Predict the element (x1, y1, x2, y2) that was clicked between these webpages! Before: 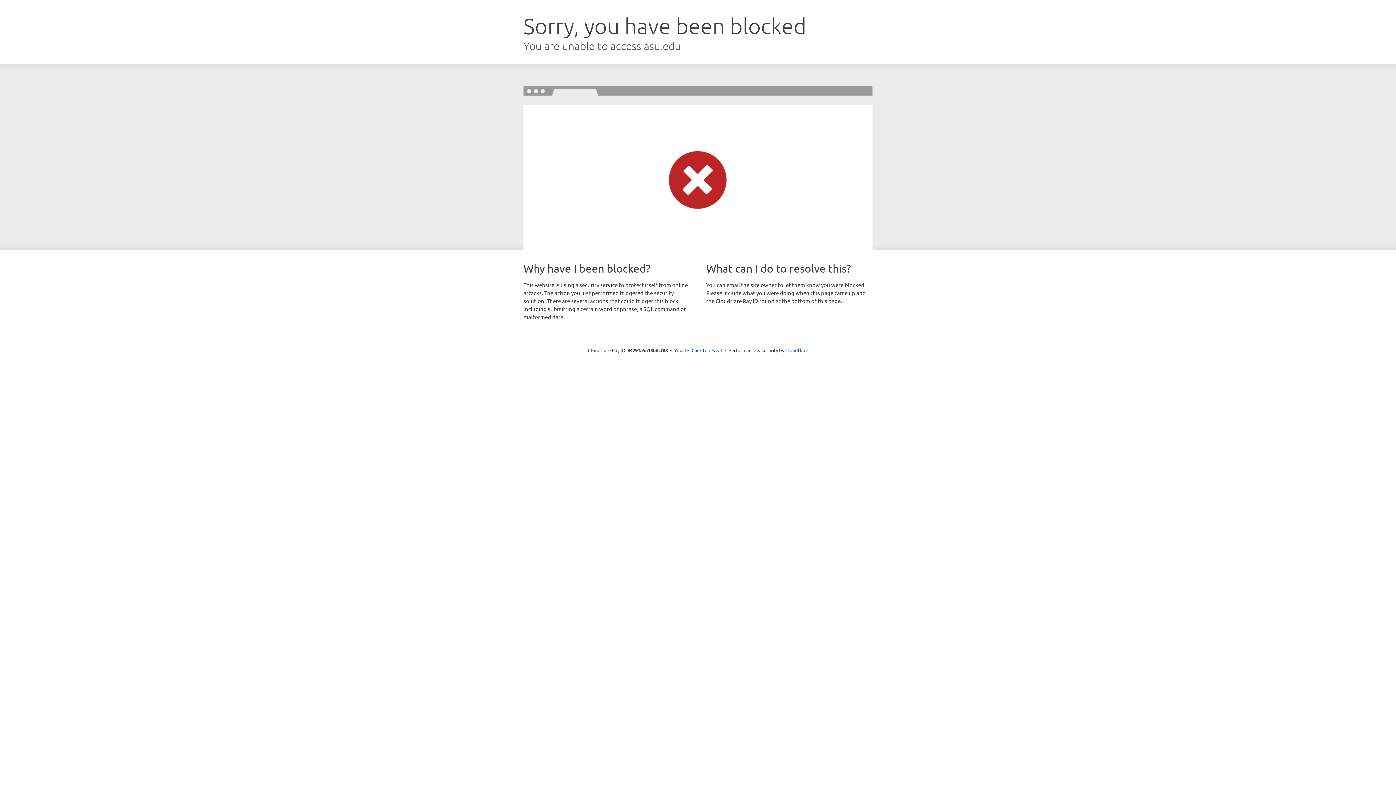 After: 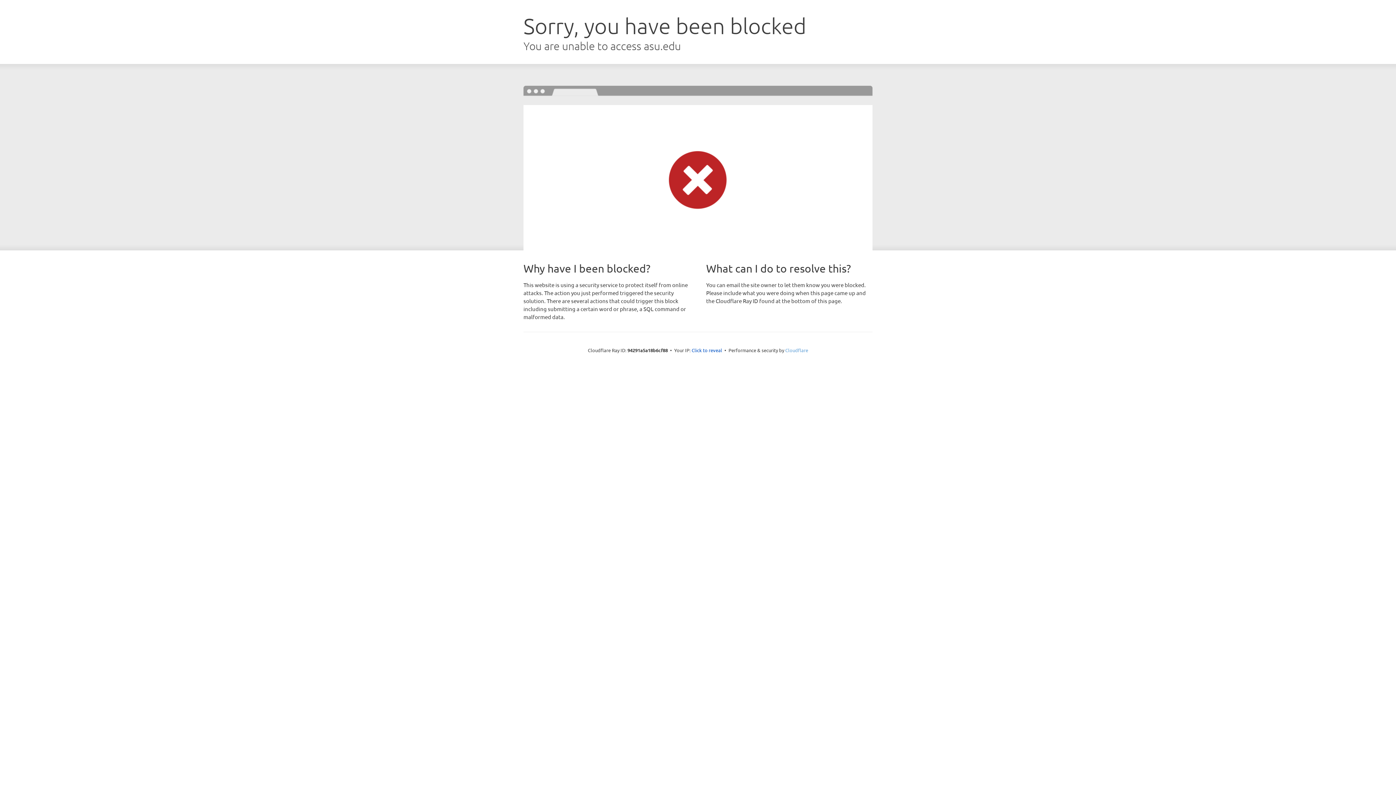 Action: bbox: (785, 347, 808, 353) label: Cloudflare